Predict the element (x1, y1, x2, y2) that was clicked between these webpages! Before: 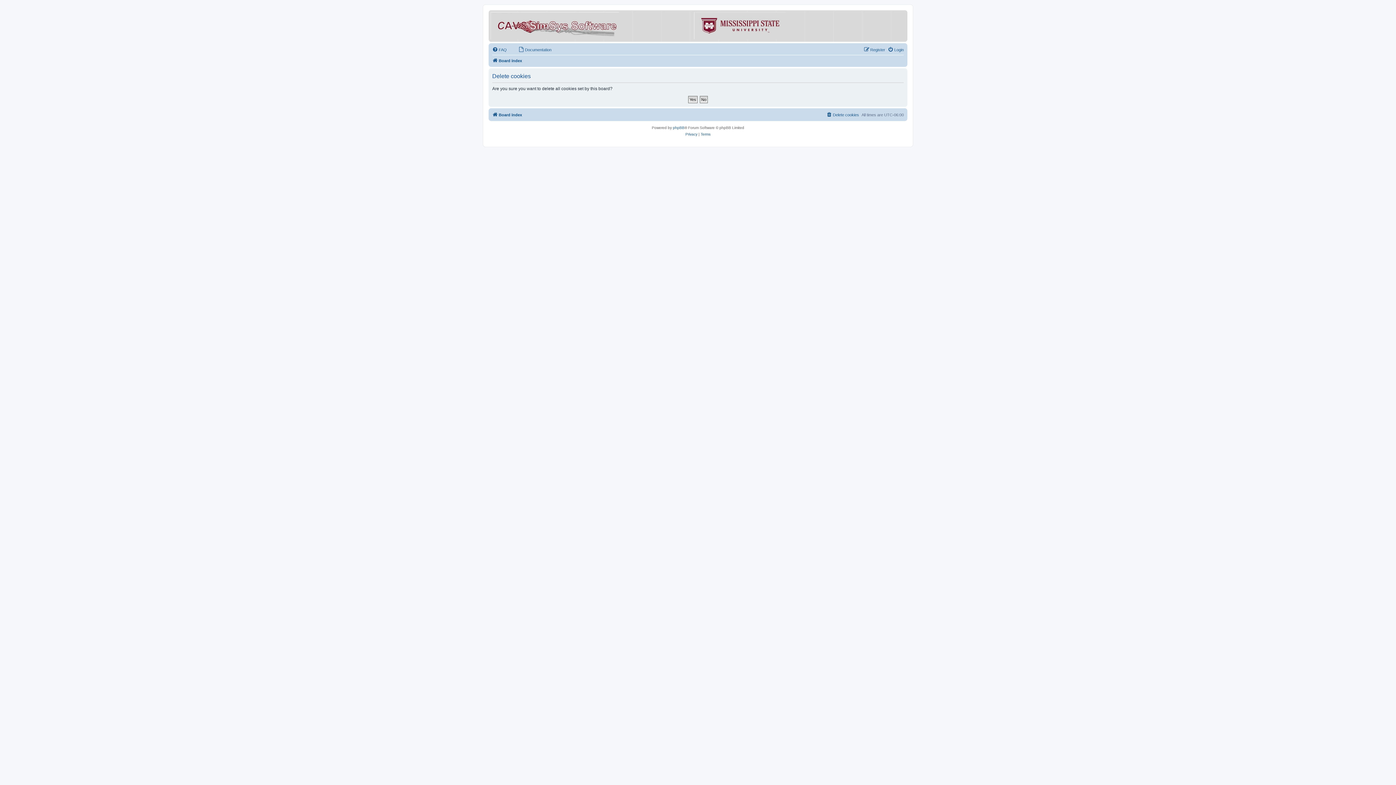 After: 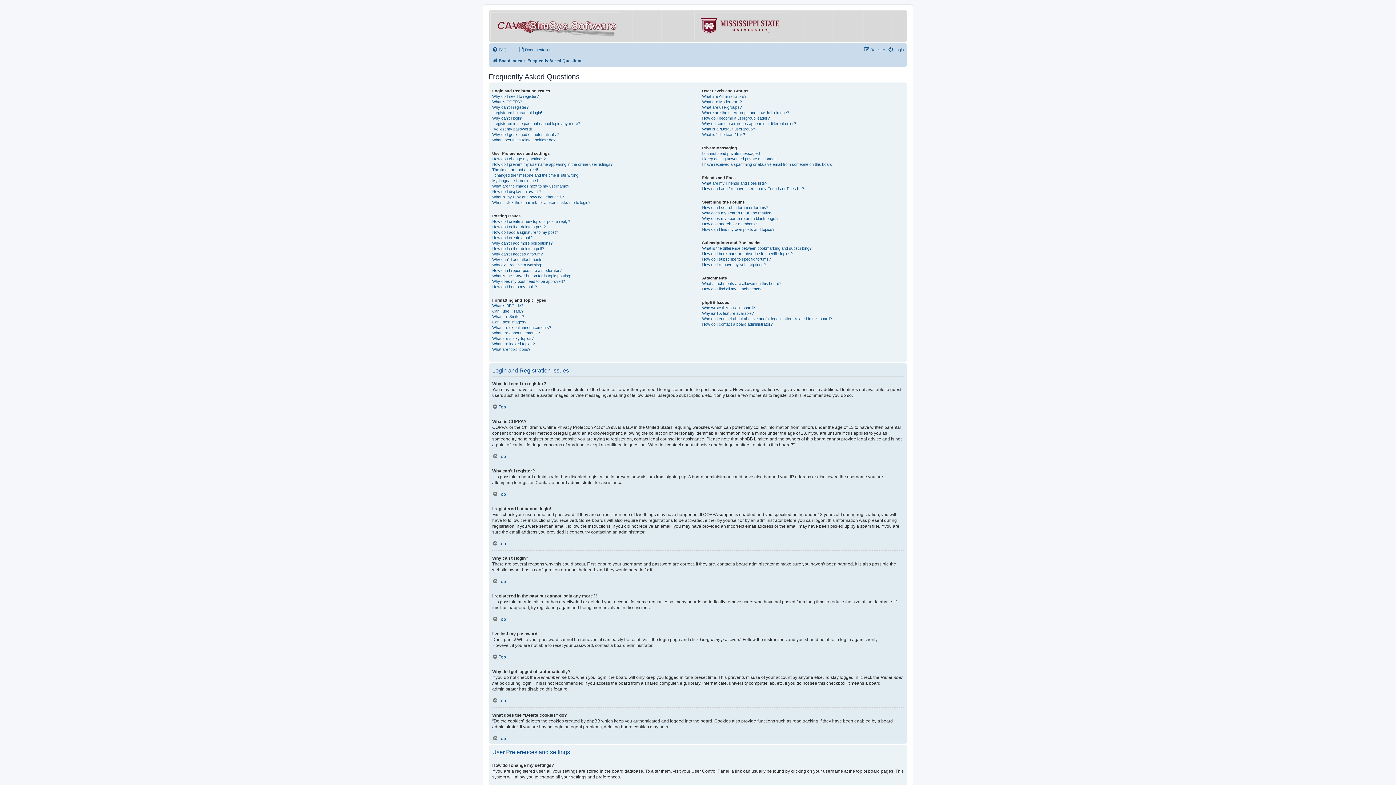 Action: bbox: (492, 45, 506, 54) label: FAQ